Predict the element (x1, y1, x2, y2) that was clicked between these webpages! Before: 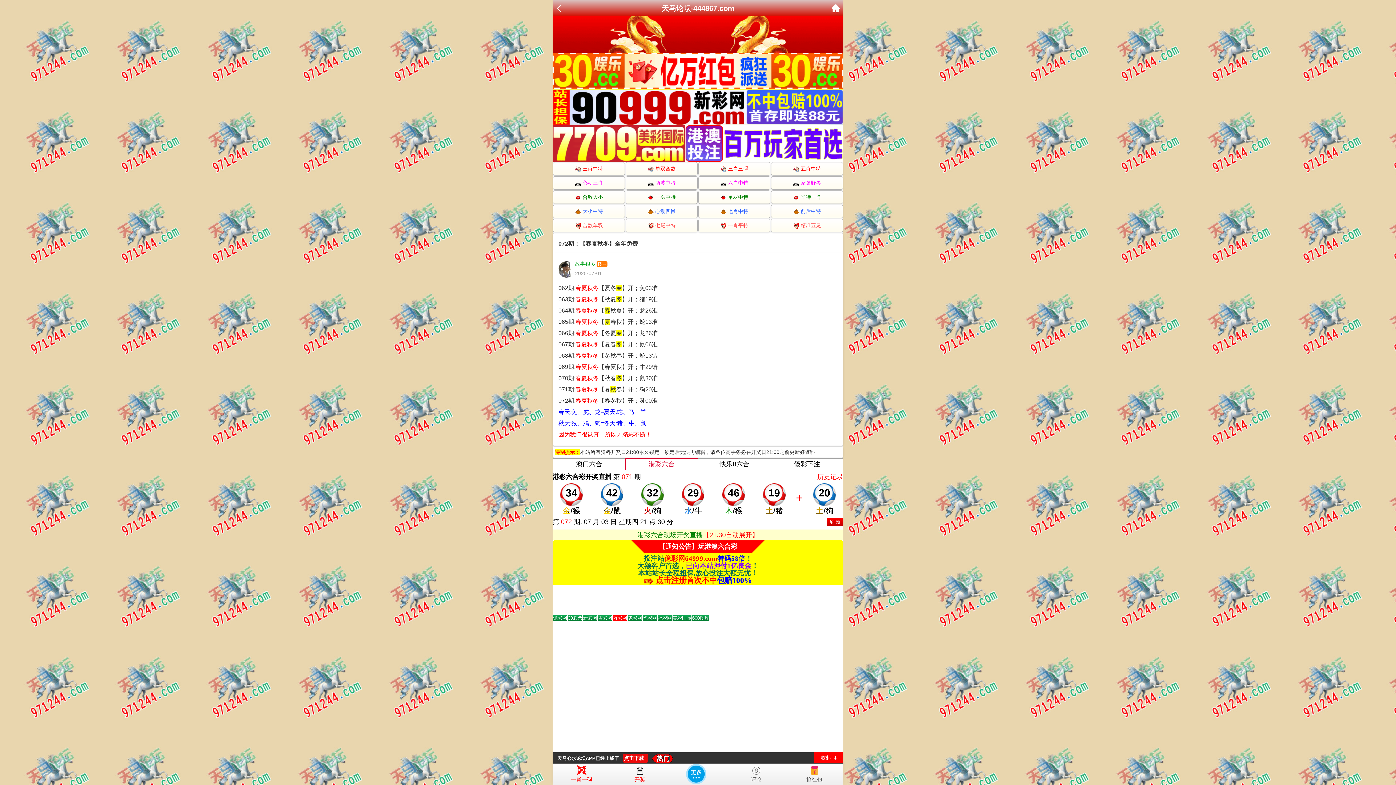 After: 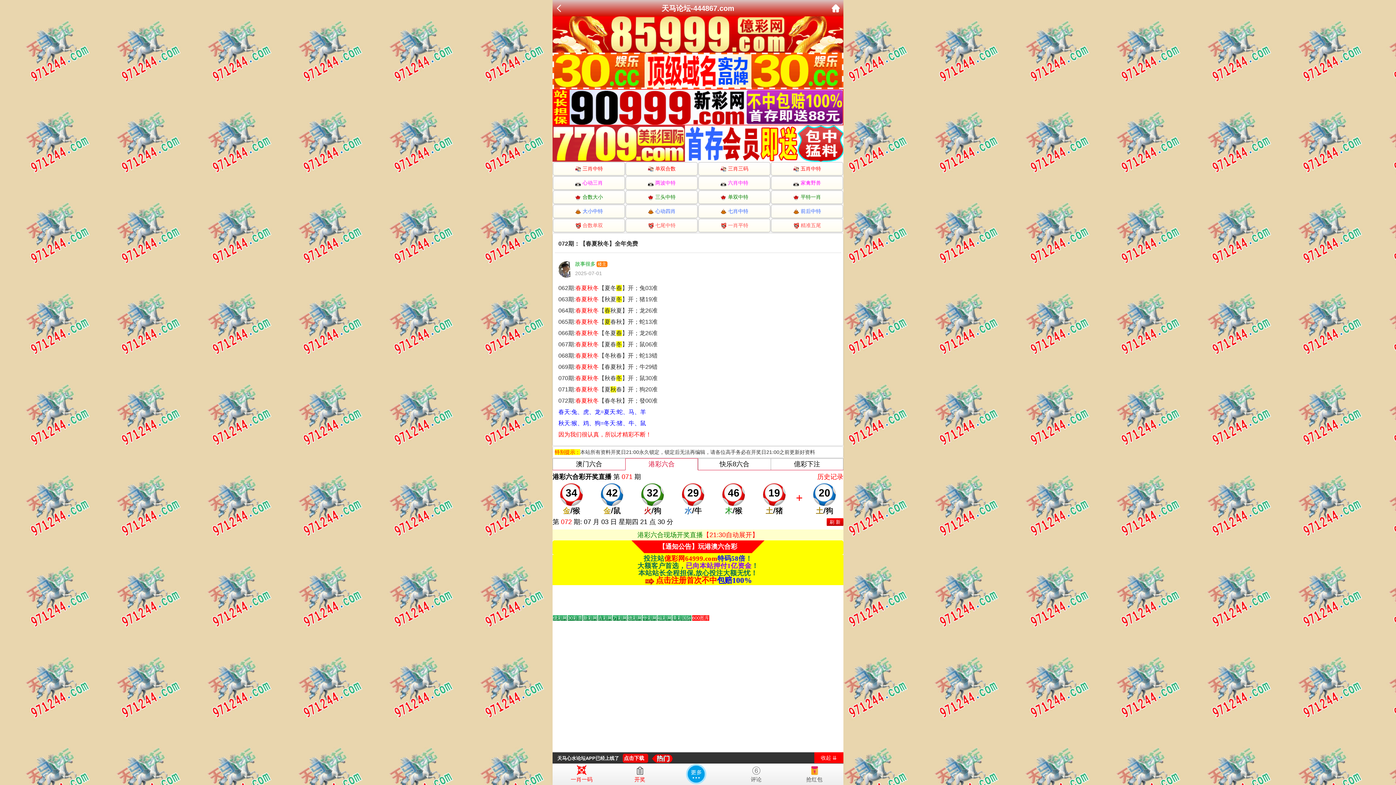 Action: bbox: (598, 615, 612, 620) label: Go to slide 4